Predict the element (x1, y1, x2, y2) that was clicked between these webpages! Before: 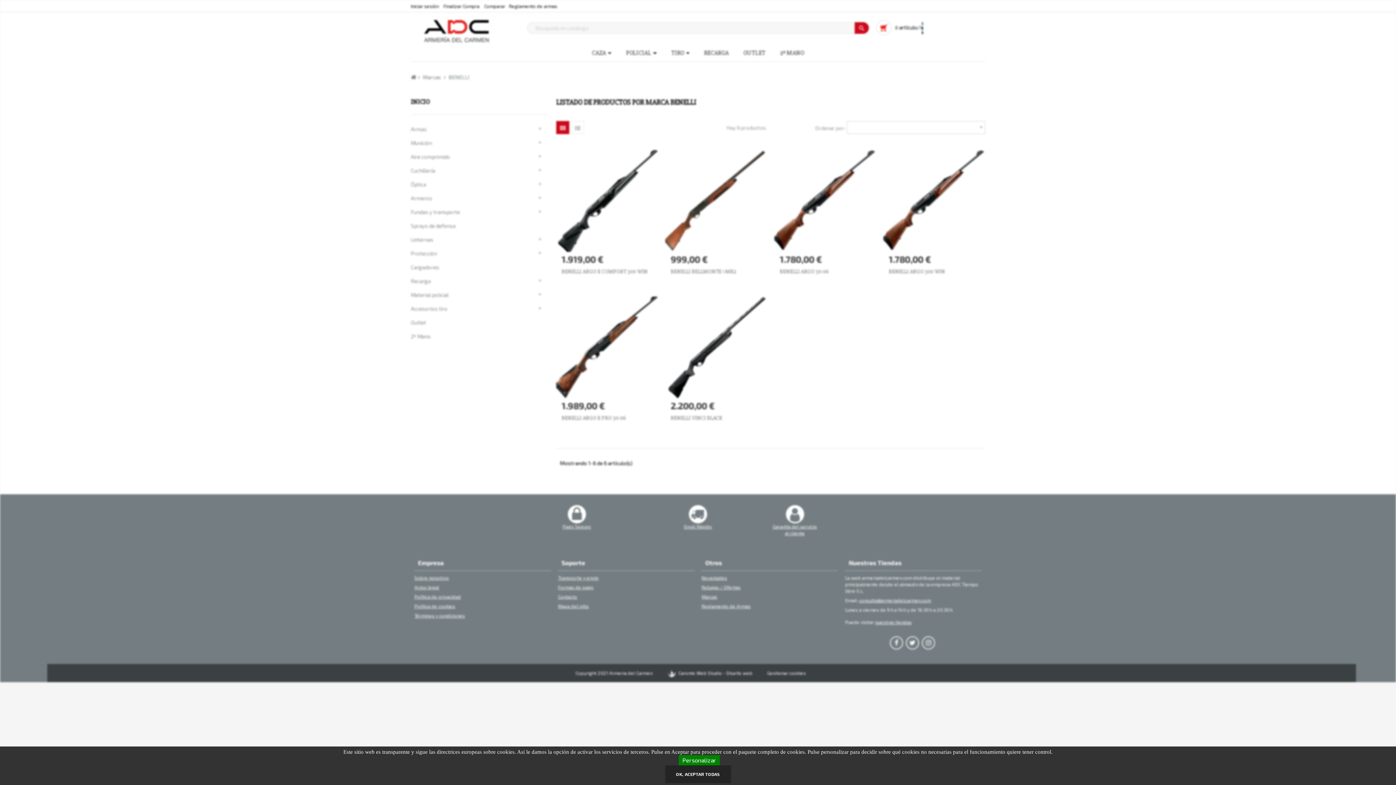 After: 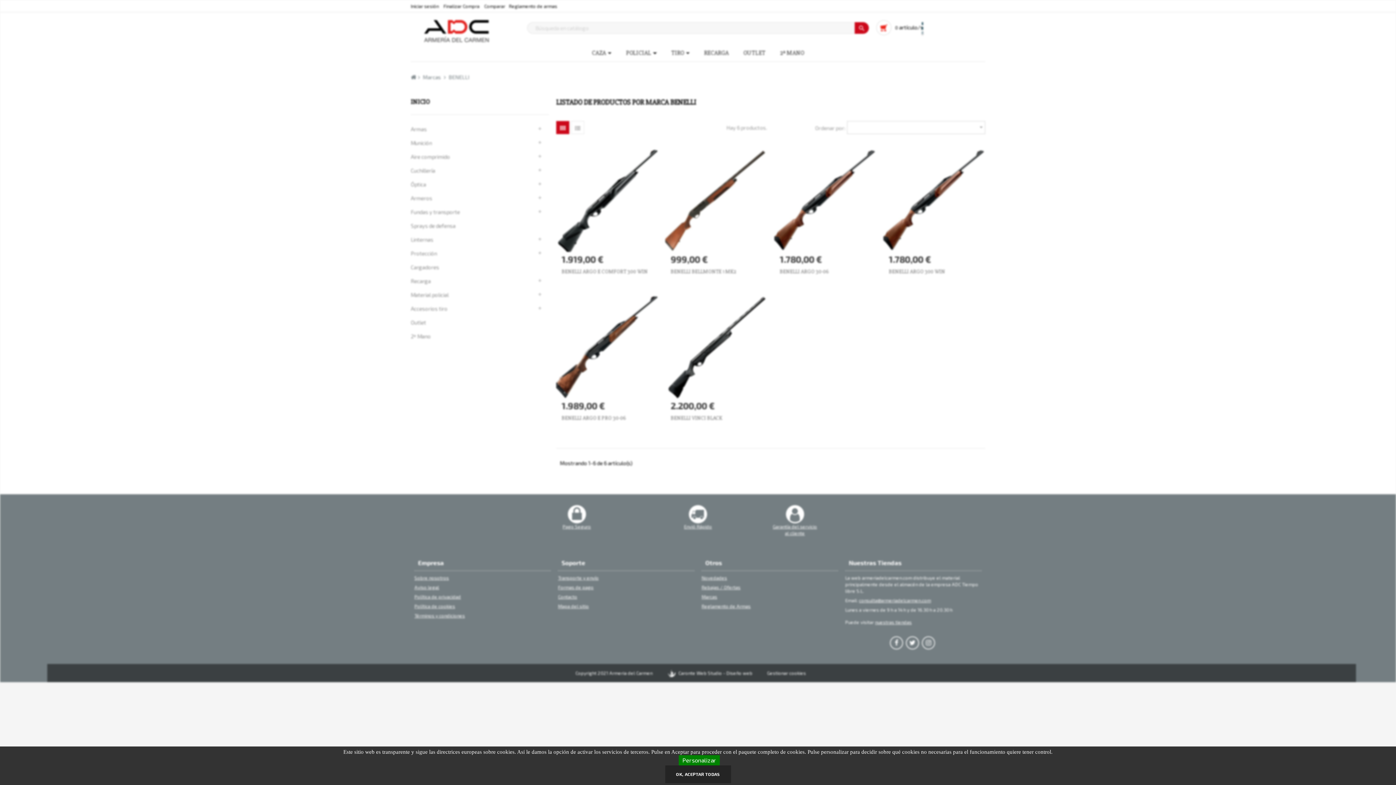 Action: label: BENELLI bbox: (448, 73, 469, 80)